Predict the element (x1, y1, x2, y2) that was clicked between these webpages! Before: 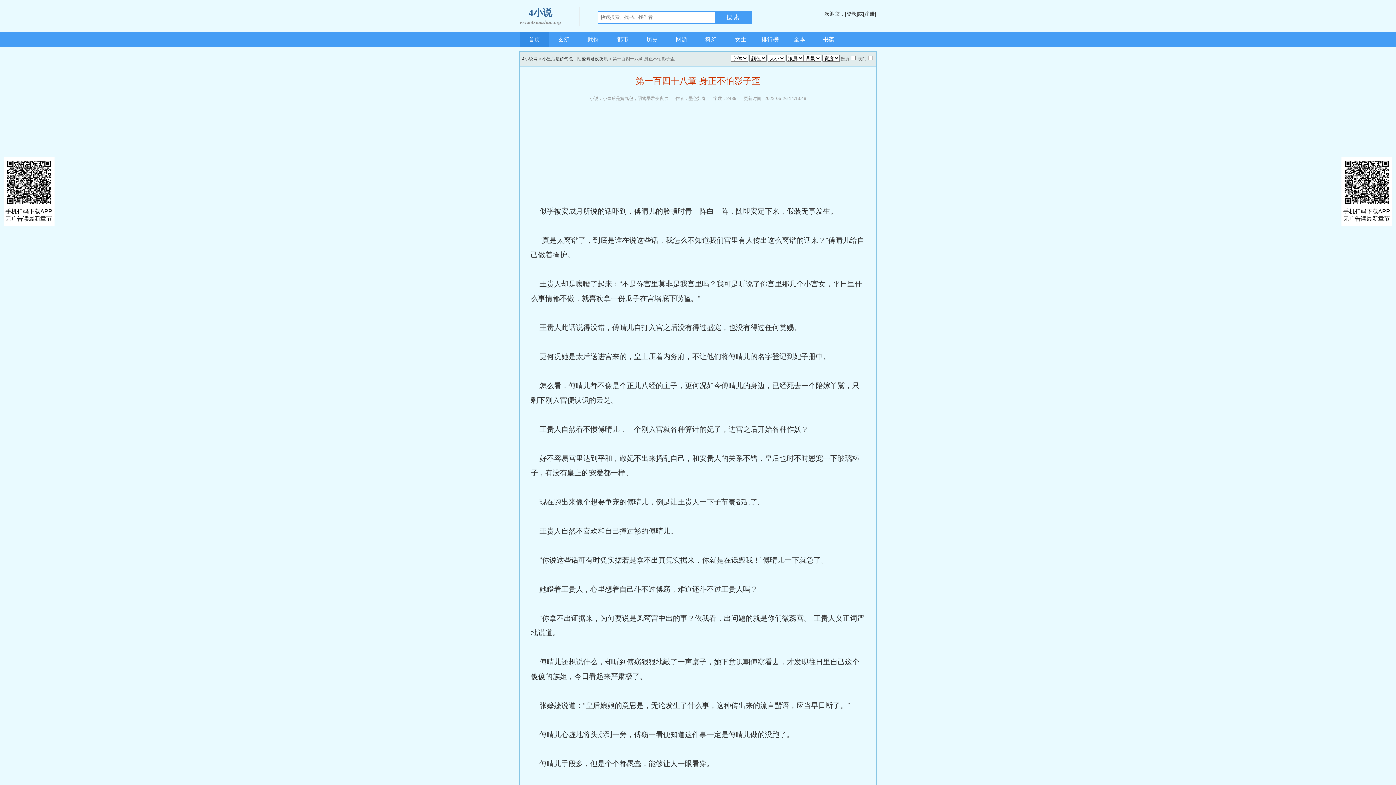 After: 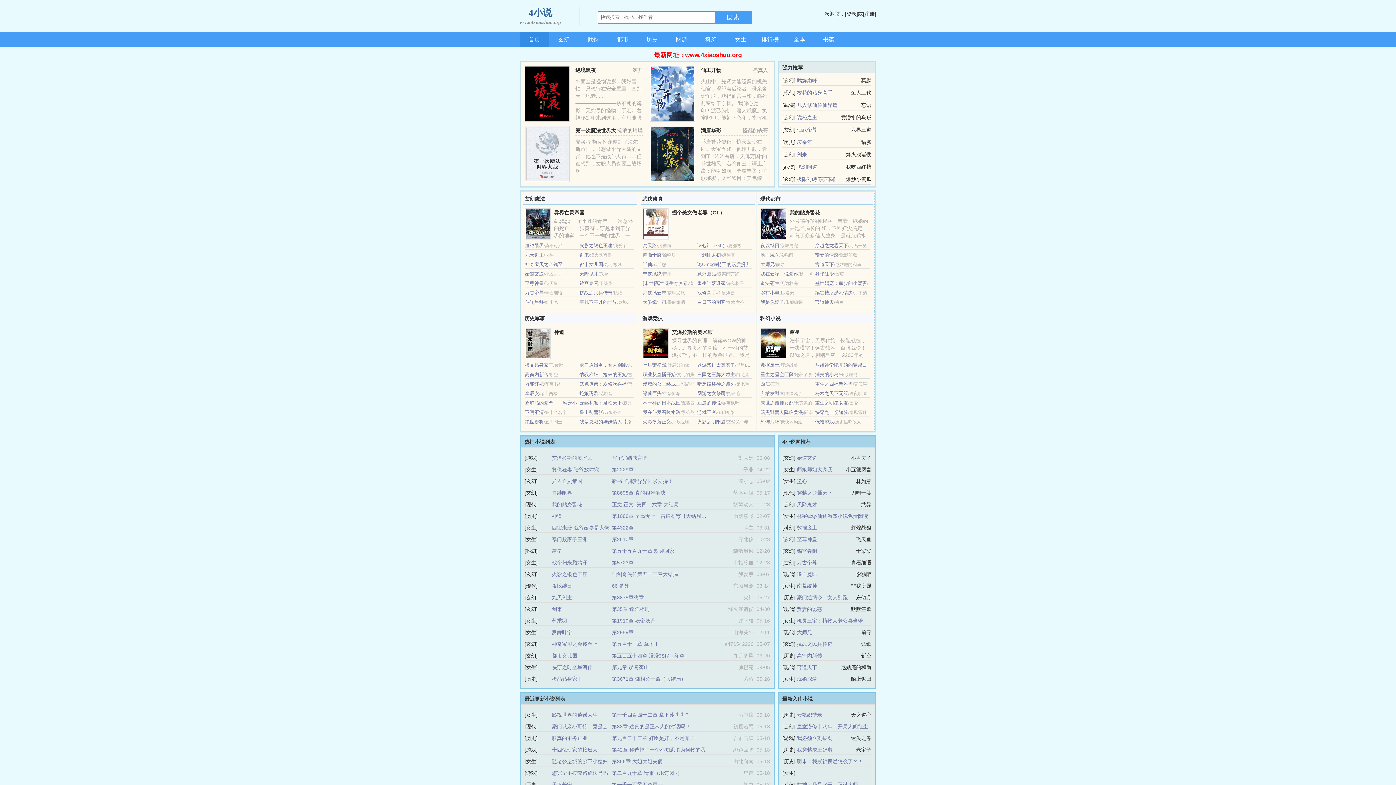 Action: label: 4小说
www.4xiaoshuo.org bbox: (520, 7, 561, 26)